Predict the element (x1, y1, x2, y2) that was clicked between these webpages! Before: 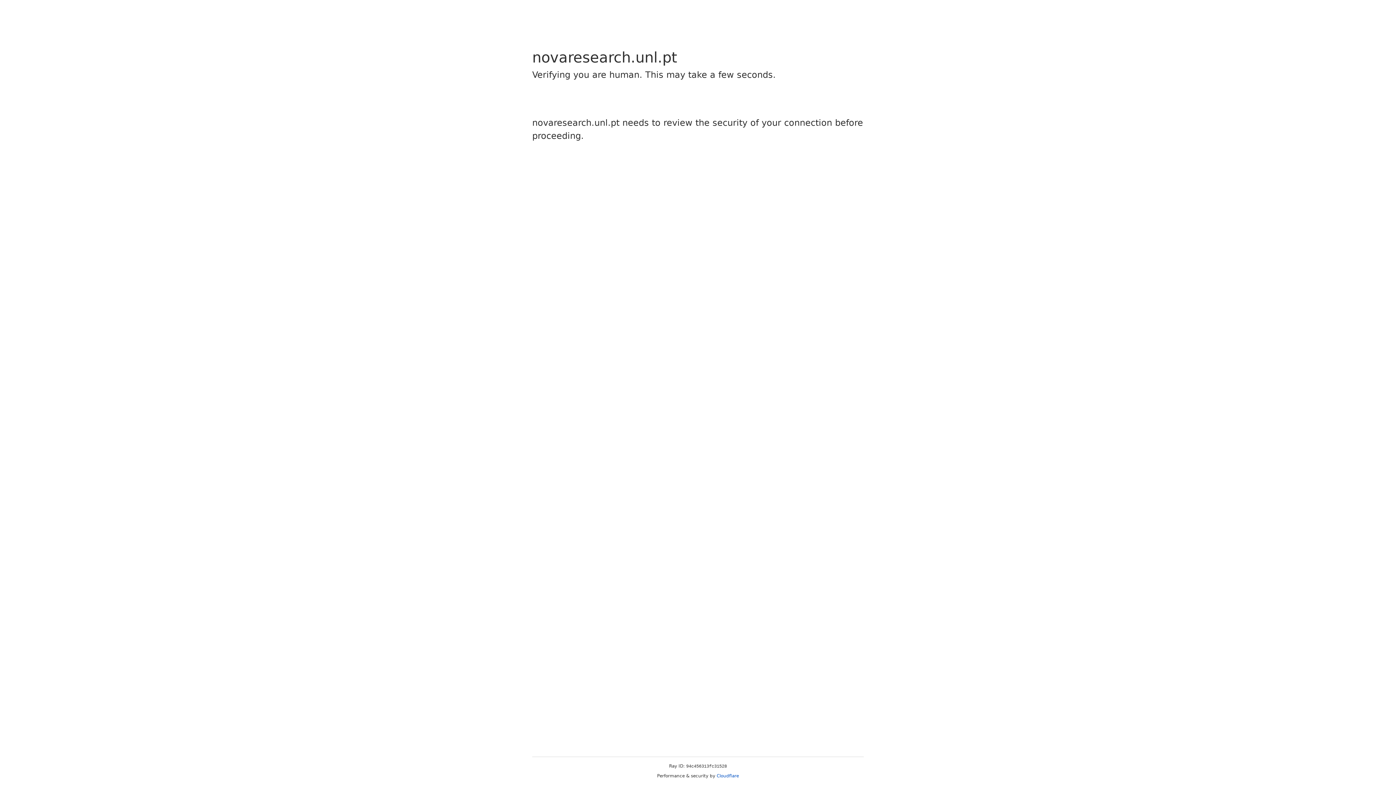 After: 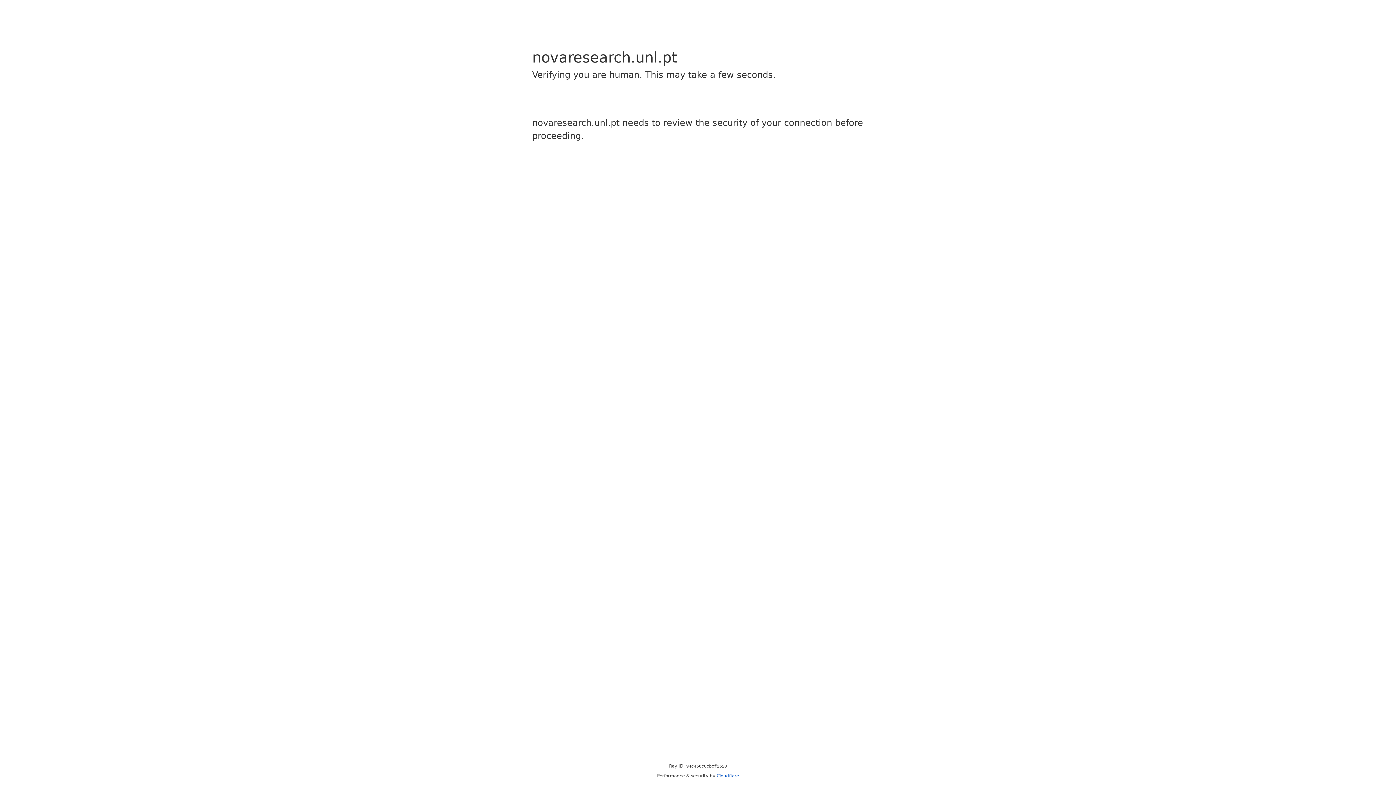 Action: bbox: (716, 773, 739, 778) label: Cloudflare